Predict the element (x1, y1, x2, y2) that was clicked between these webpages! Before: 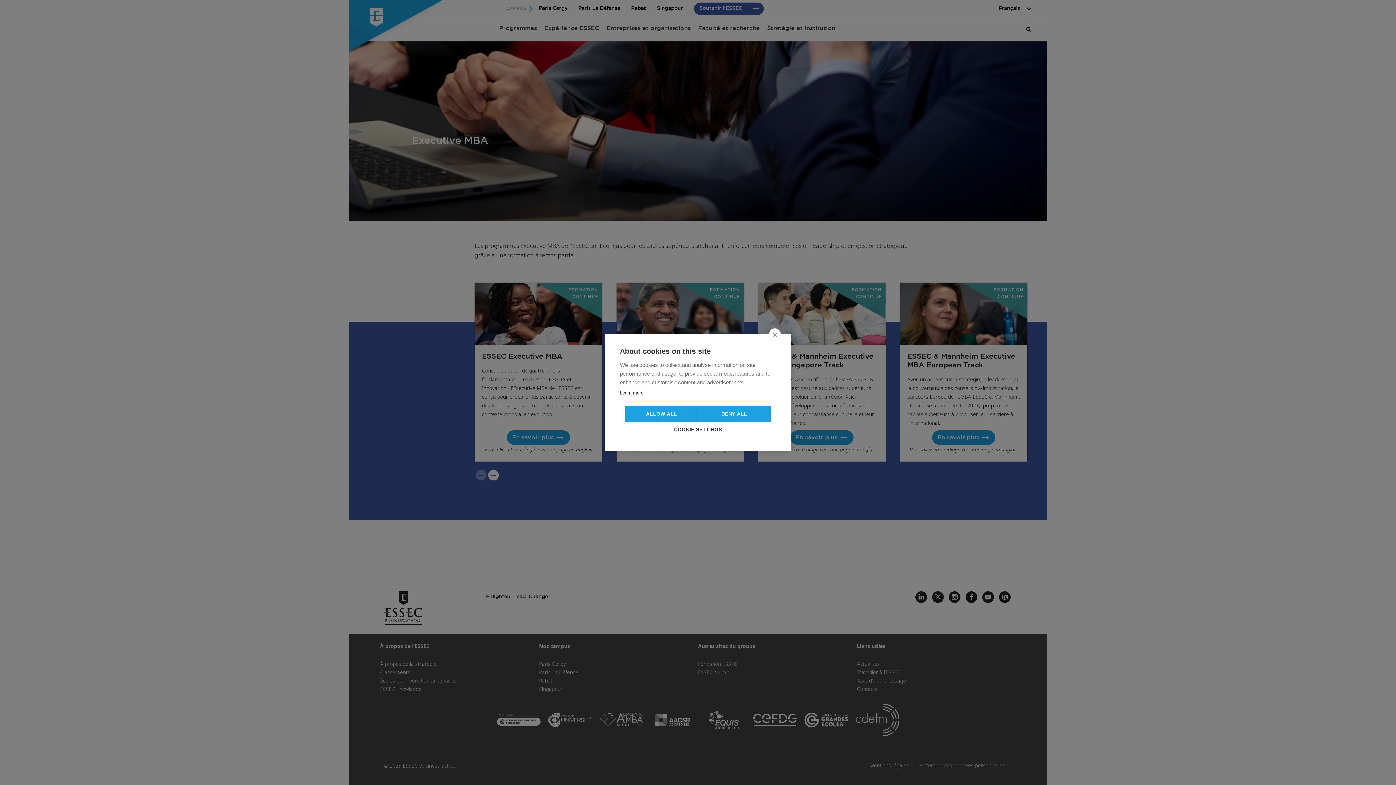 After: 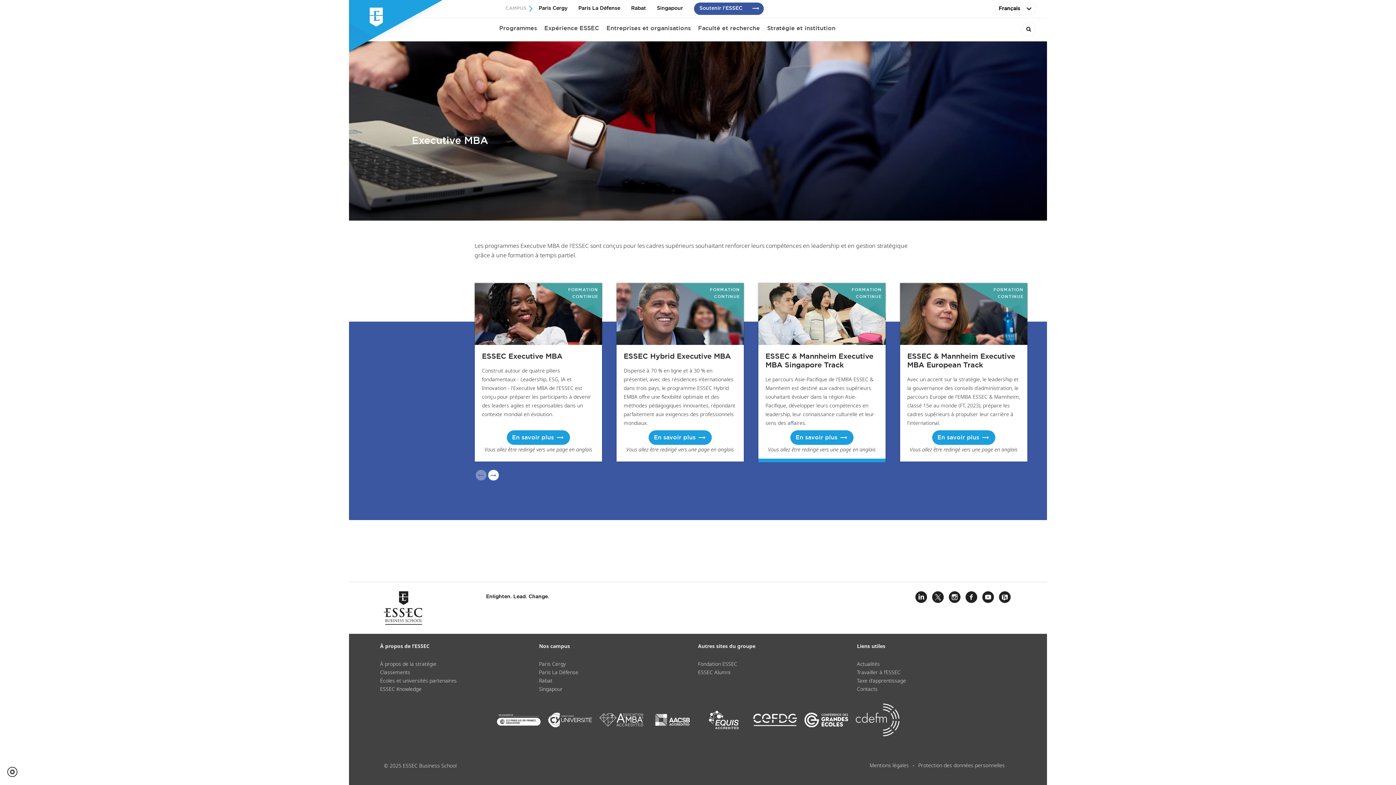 Action: label: close bbox: (769, 328, 781, 340)